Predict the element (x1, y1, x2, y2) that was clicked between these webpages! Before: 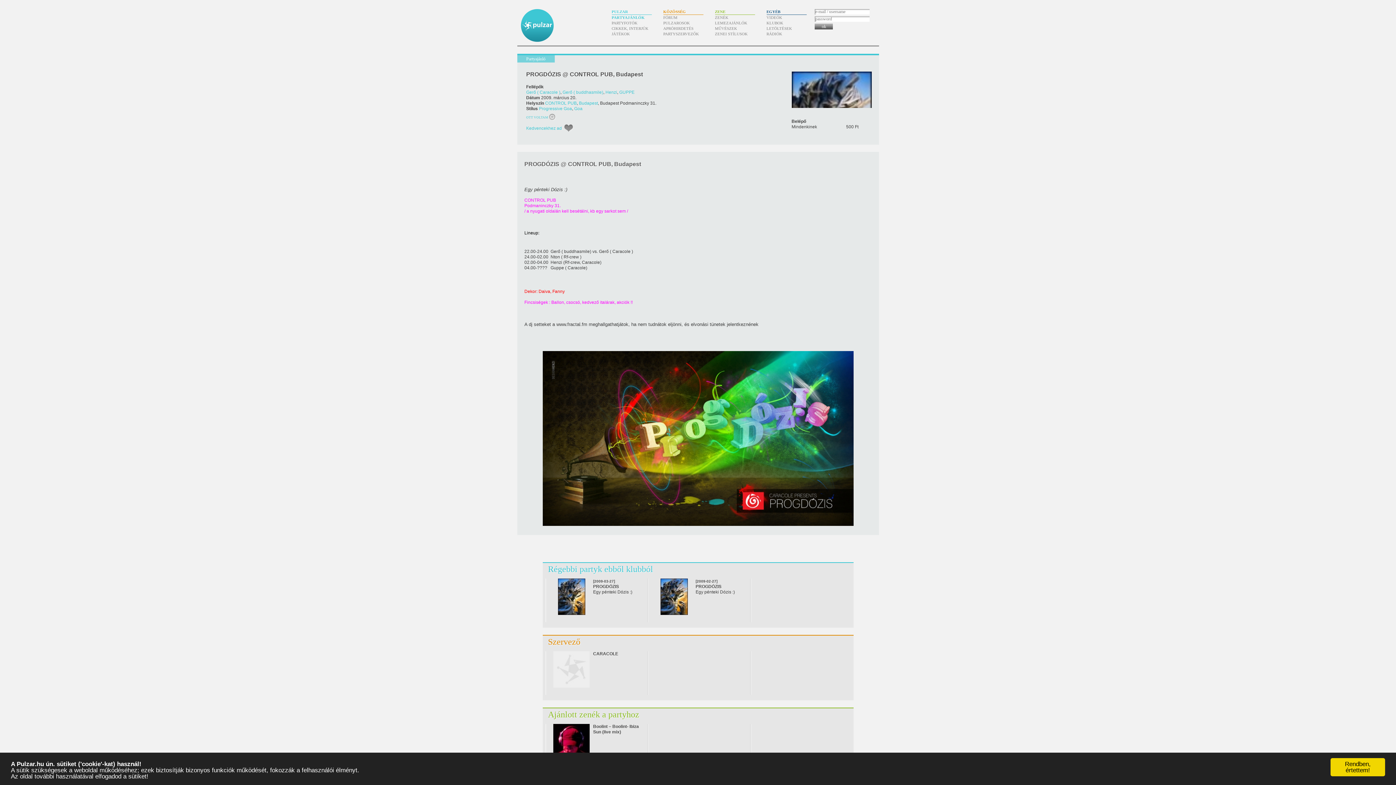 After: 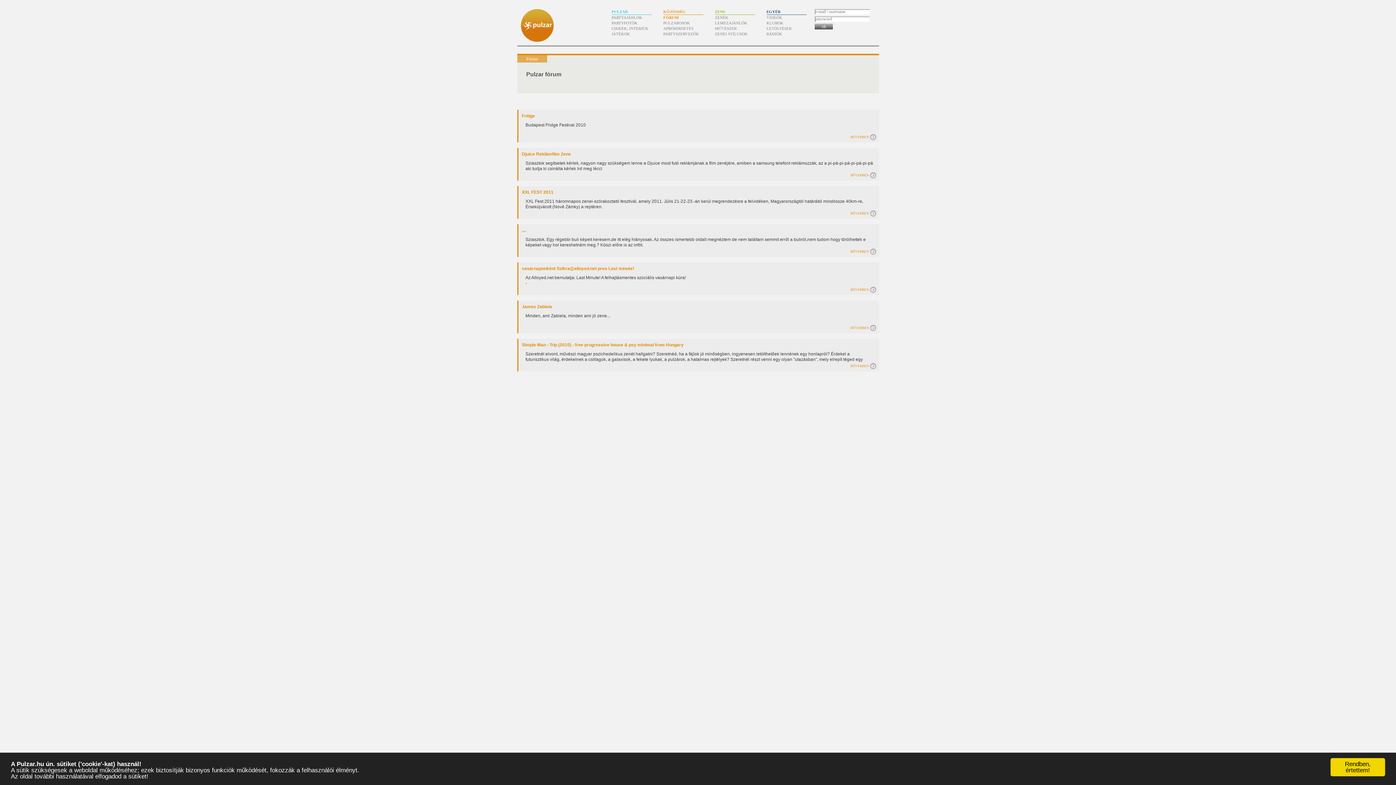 Action: label: FÓRUM bbox: (663, 14, 703, 20)